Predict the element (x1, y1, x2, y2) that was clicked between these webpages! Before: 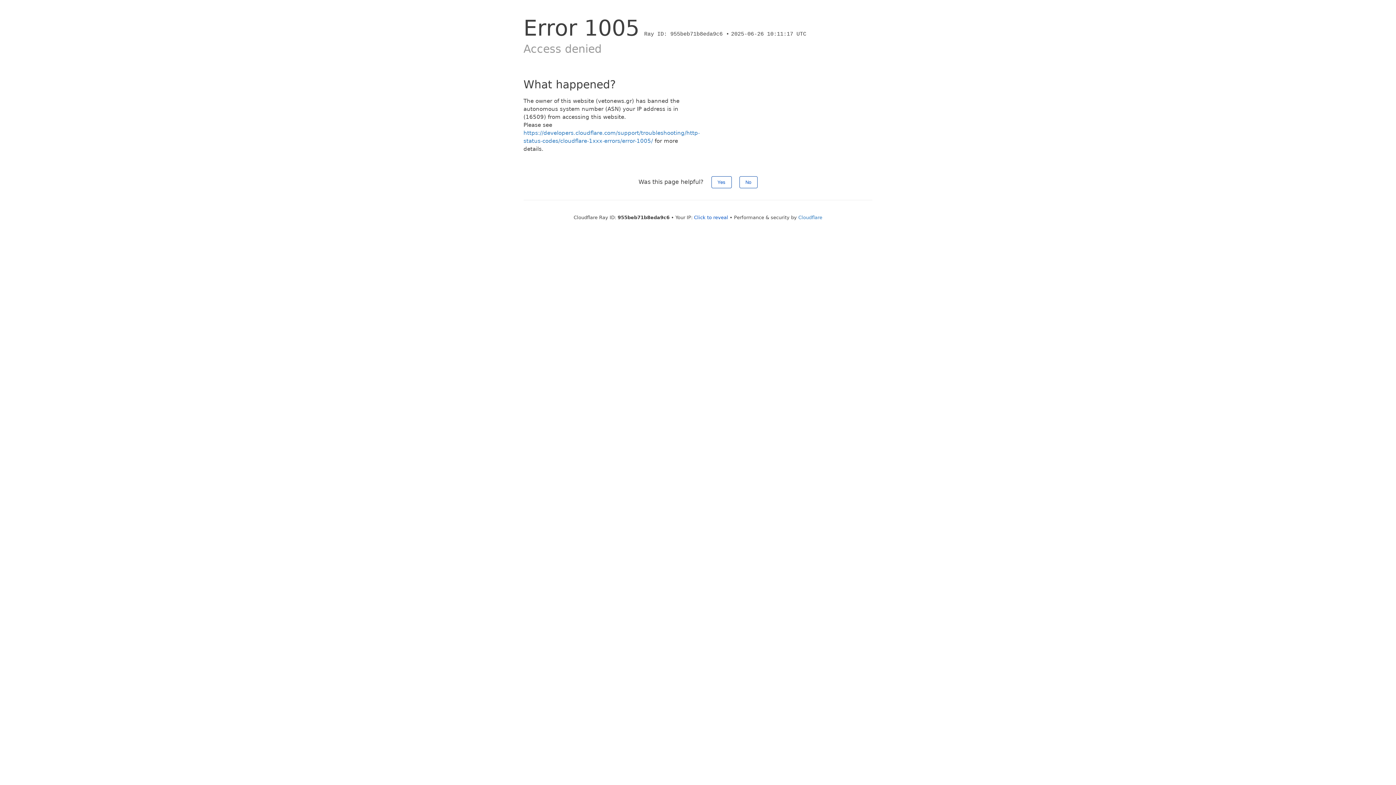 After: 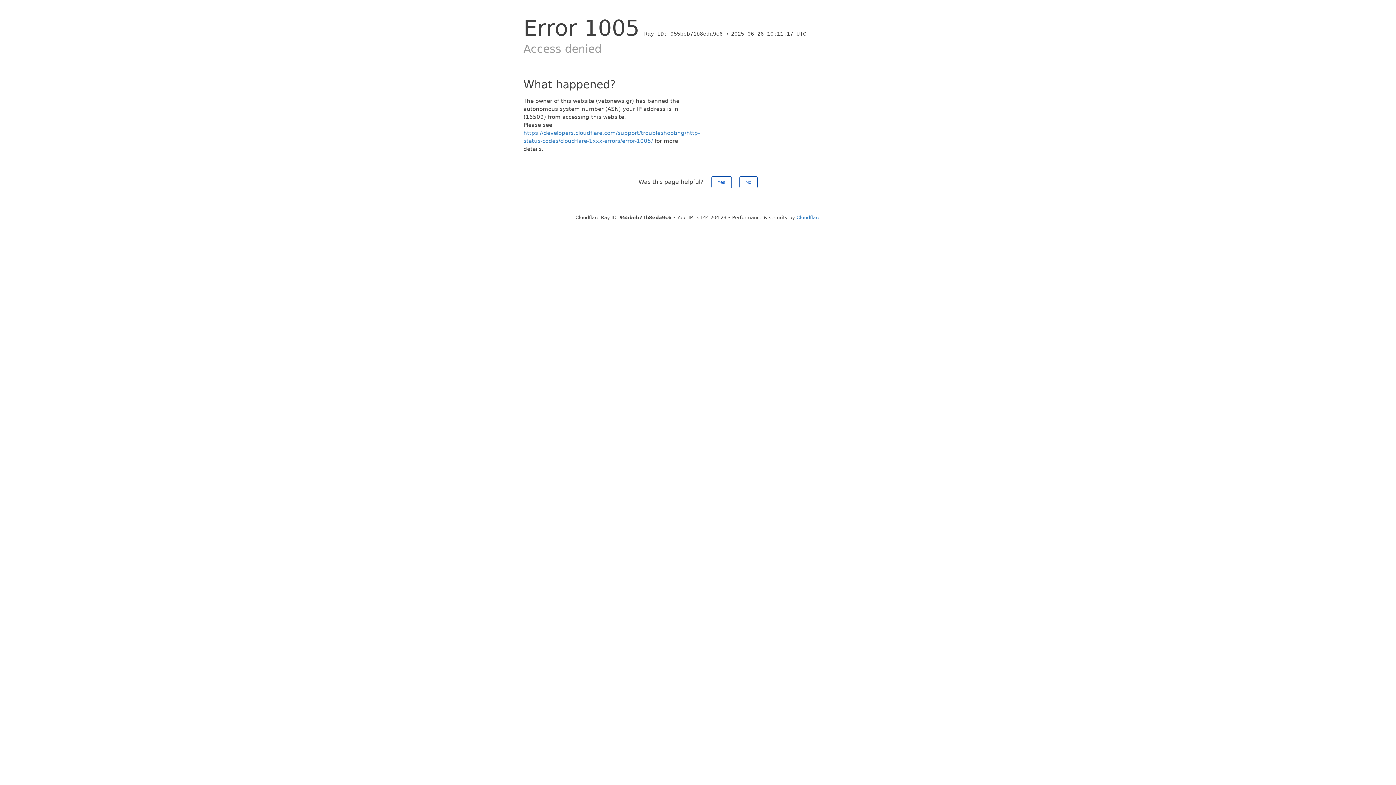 Action: bbox: (694, 214, 728, 220) label: Click to reveal